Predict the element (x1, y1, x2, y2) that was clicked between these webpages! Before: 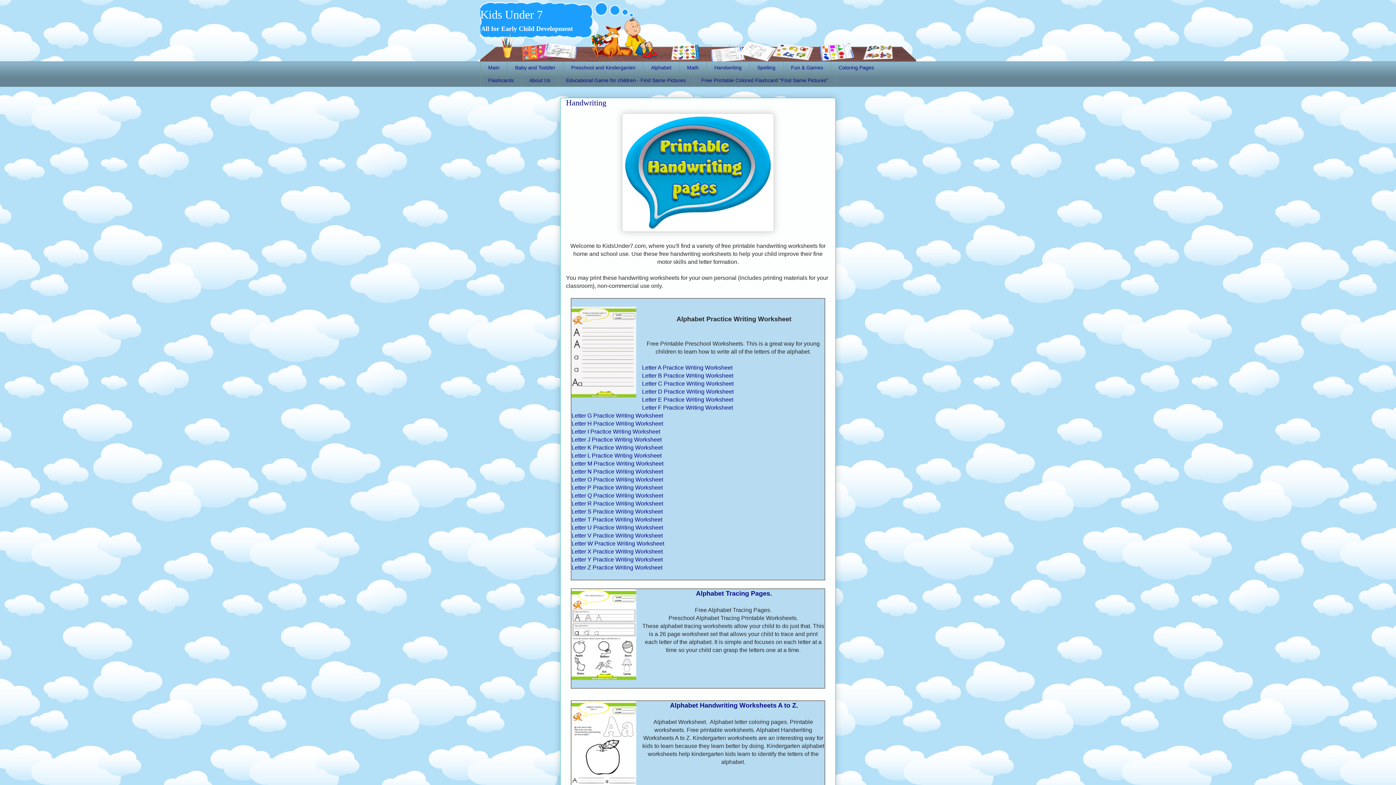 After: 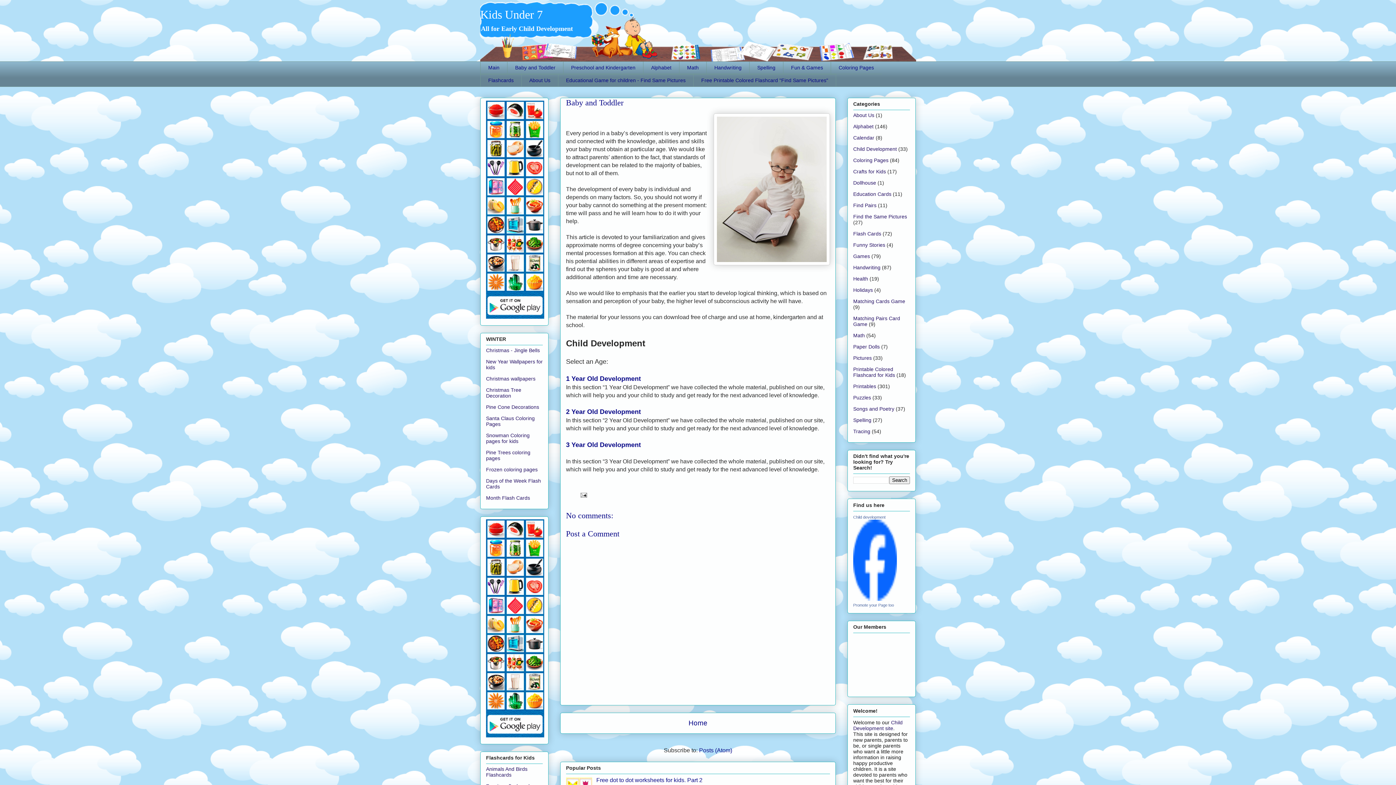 Action: label: Baby and Toddler bbox: (507, 61, 563, 74)